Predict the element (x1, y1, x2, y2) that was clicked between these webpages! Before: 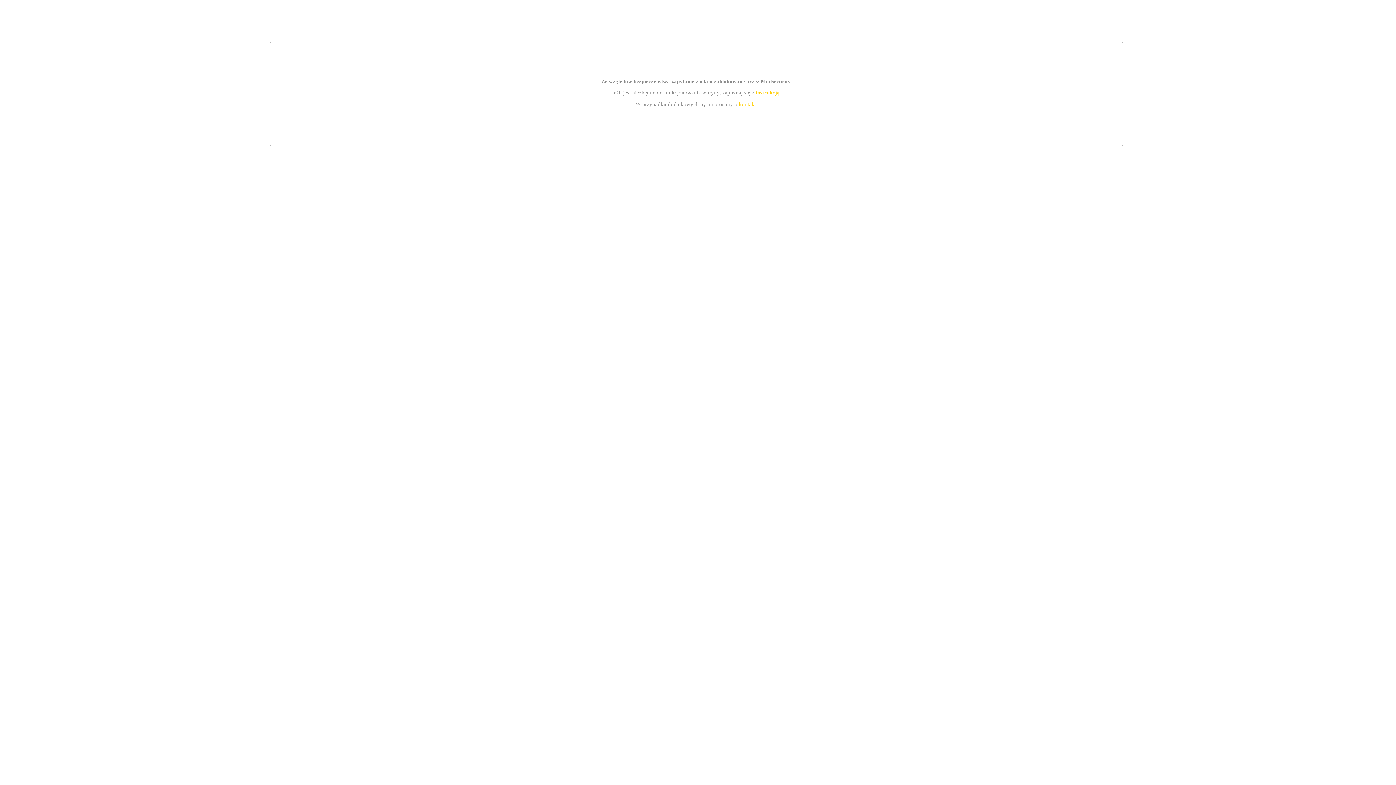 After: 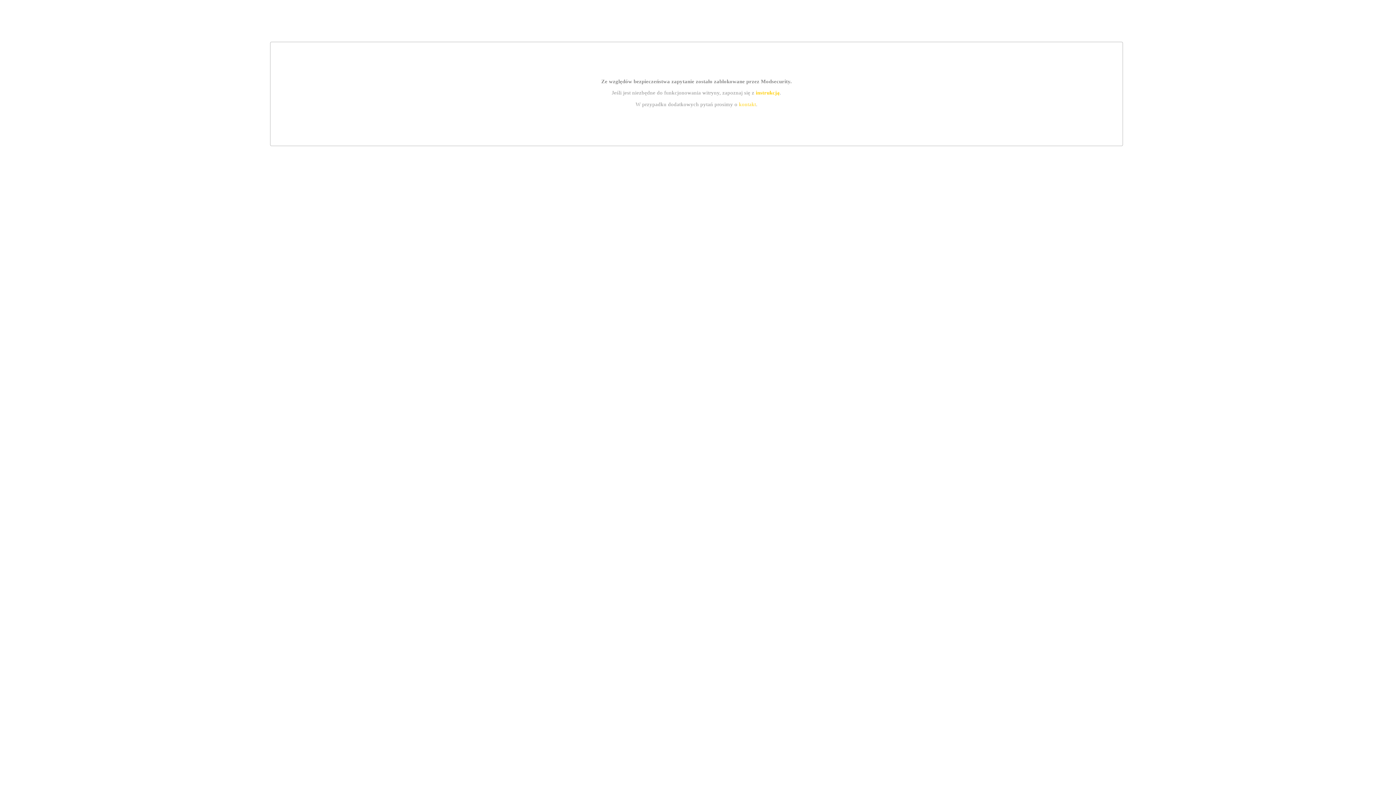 Action: label: instrukcją bbox: (755, 89, 779, 95)